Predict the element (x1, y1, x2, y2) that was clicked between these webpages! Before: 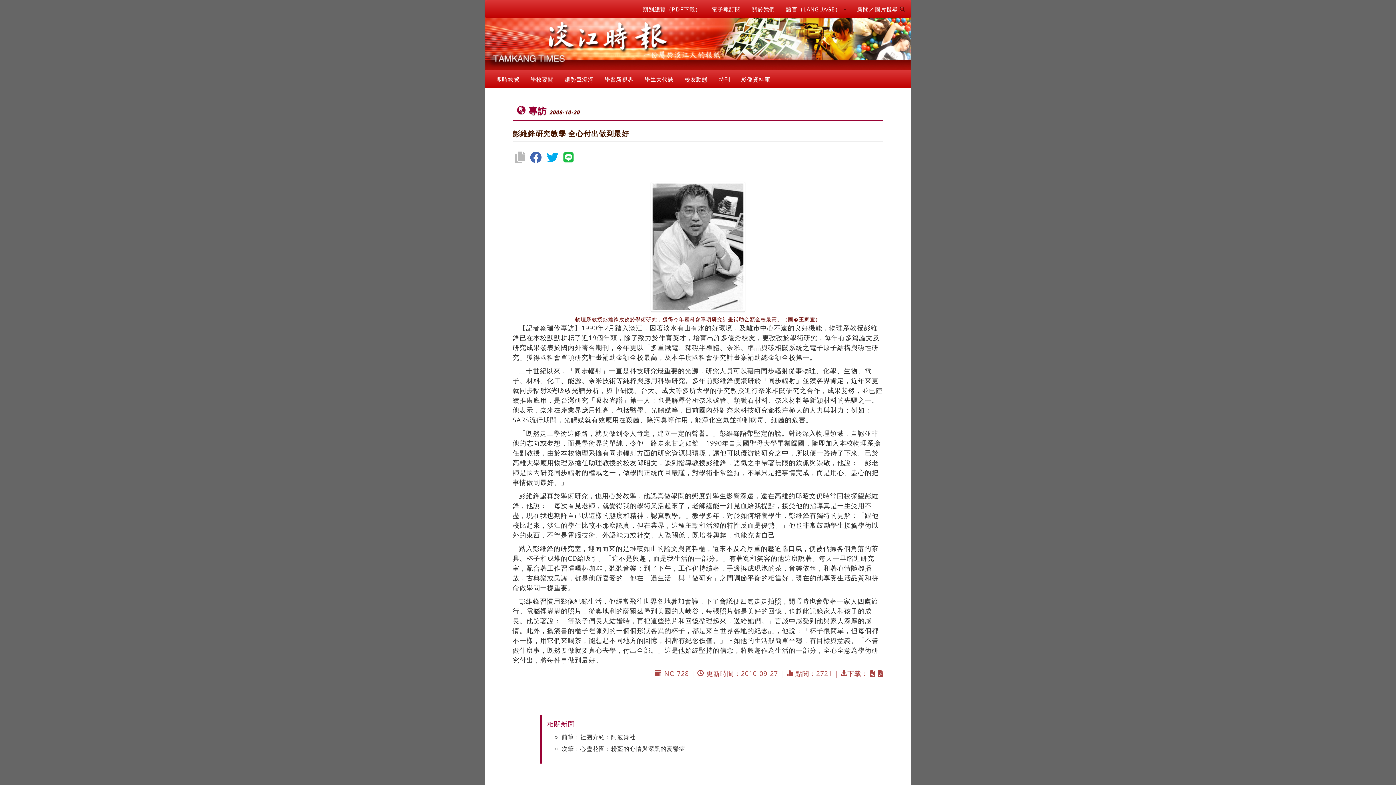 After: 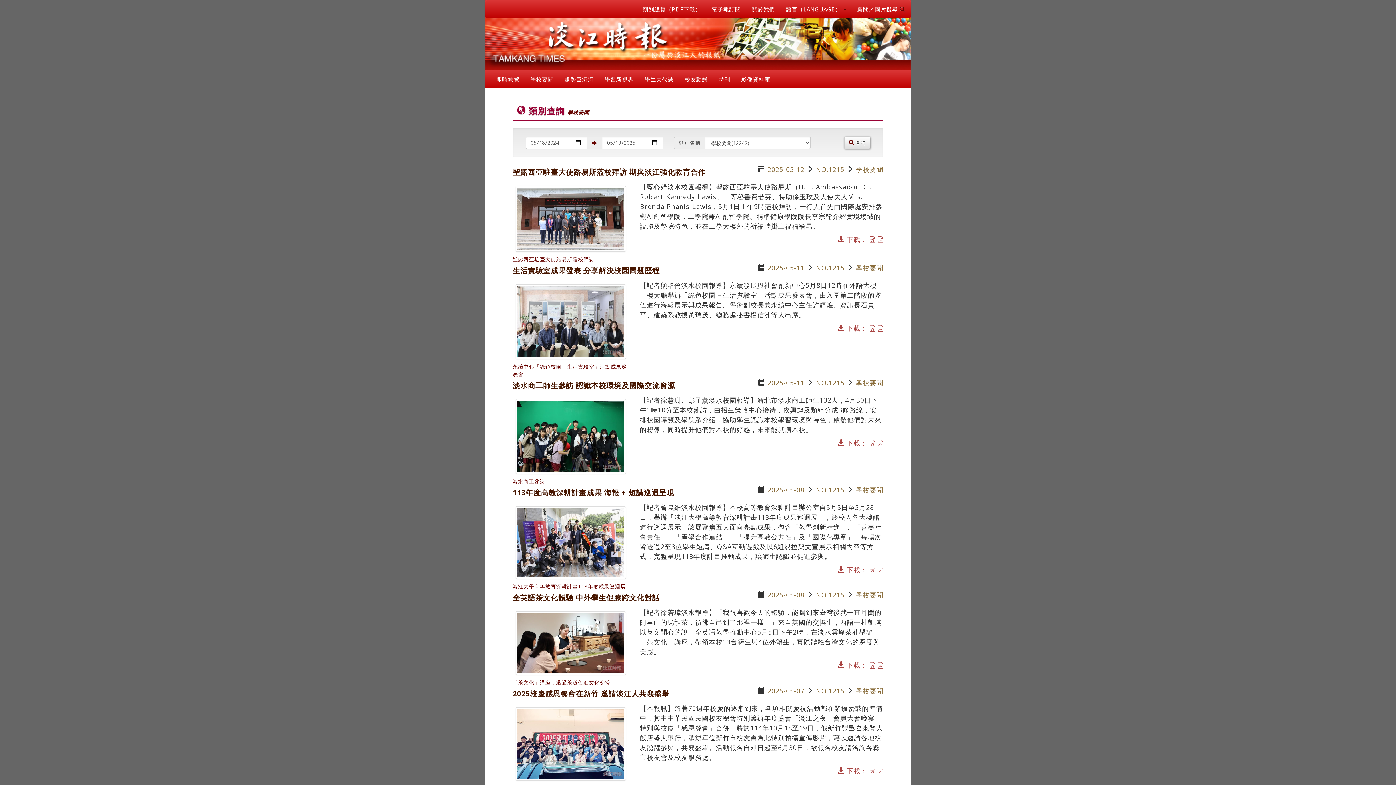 Action: label: 學校要聞 bbox: (525, 70, 559, 88)